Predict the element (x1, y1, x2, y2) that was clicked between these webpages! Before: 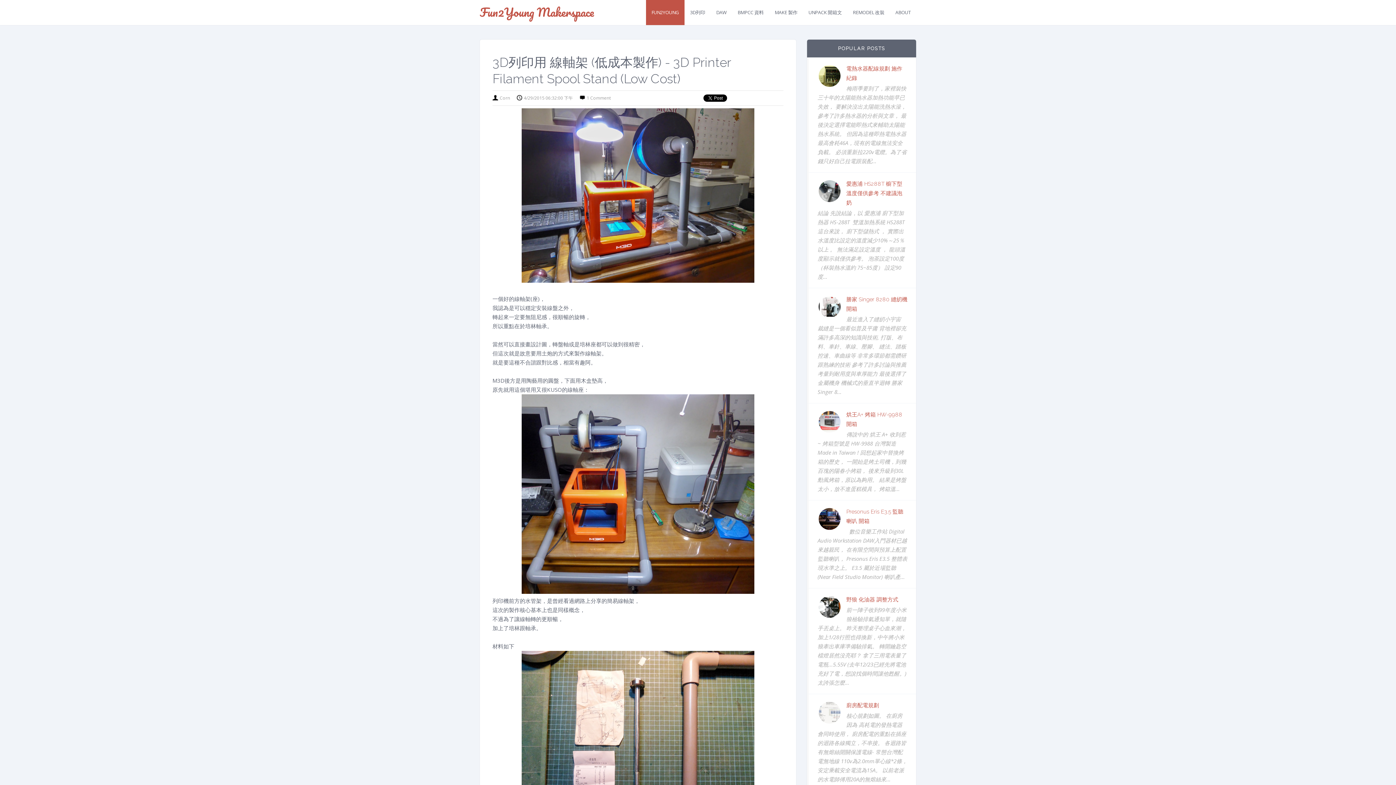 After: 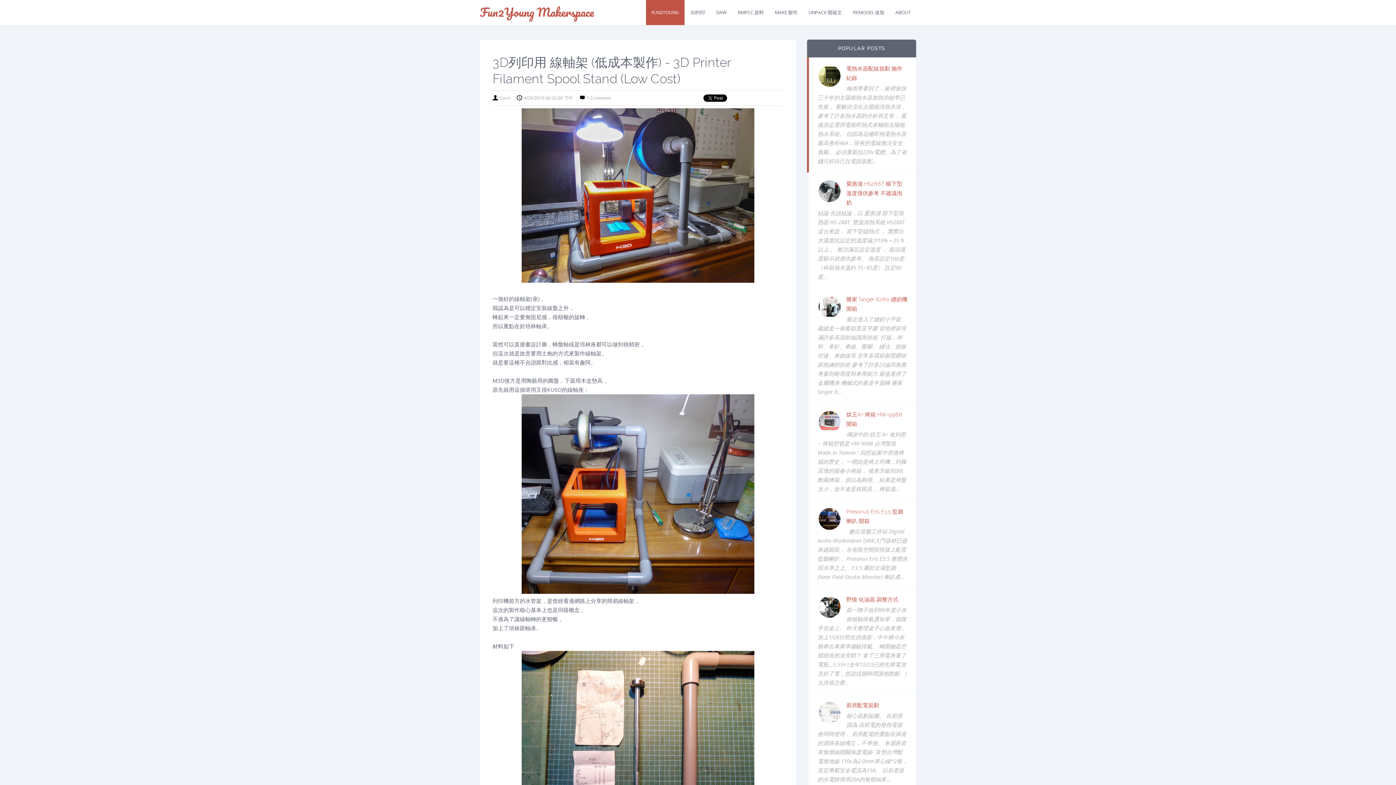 Action: bbox: (817, 82, 844, 89)